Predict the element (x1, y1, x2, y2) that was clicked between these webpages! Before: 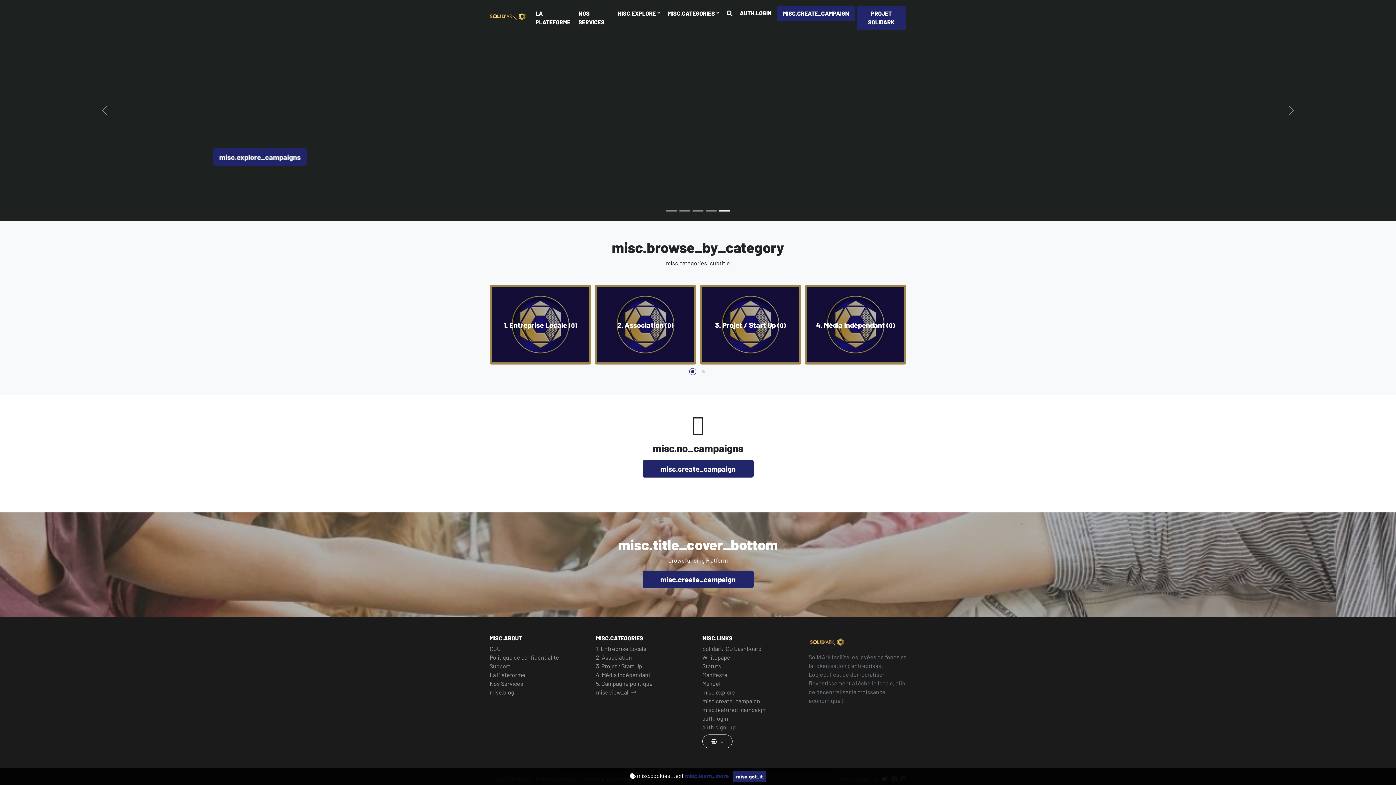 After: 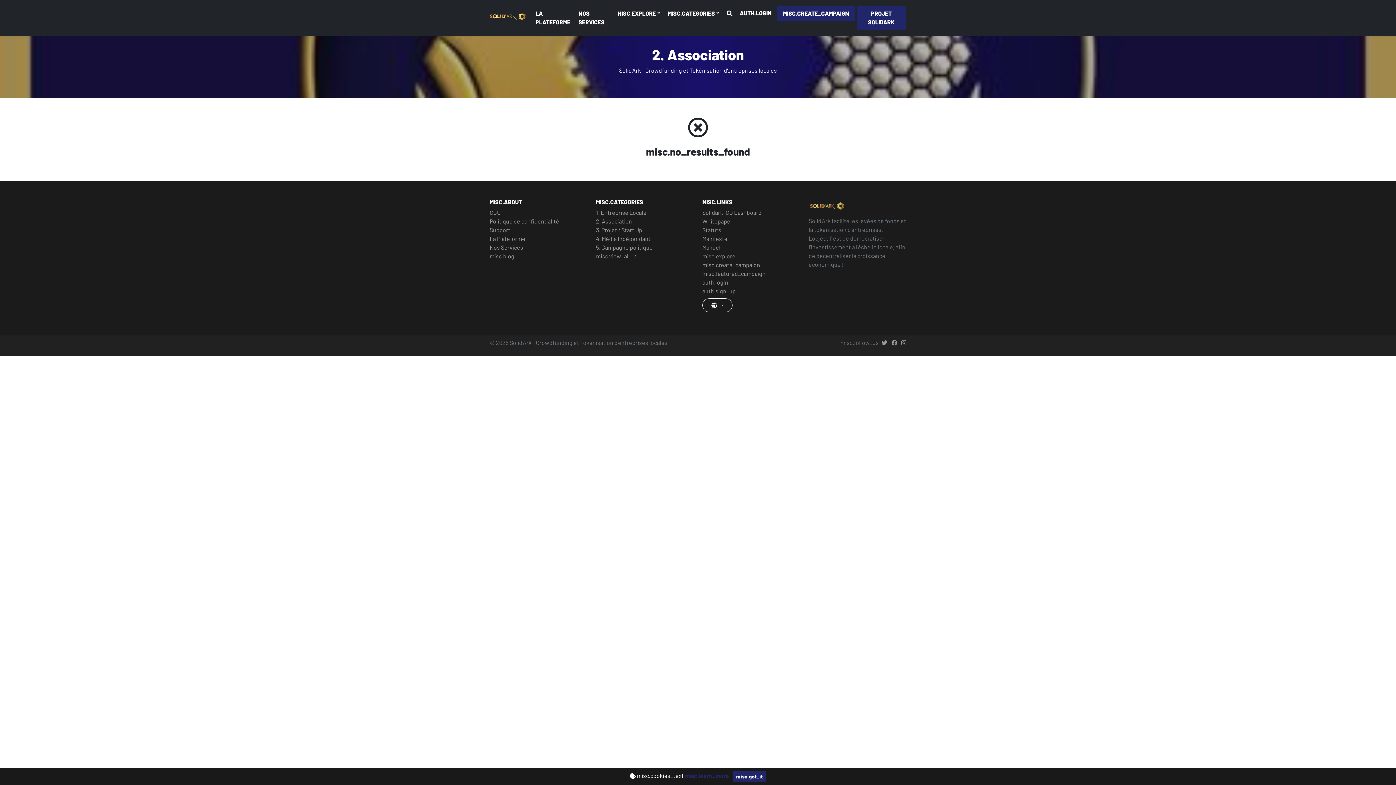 Action: label: 2. Association (0) bbox: (594, 285, 696, 364)